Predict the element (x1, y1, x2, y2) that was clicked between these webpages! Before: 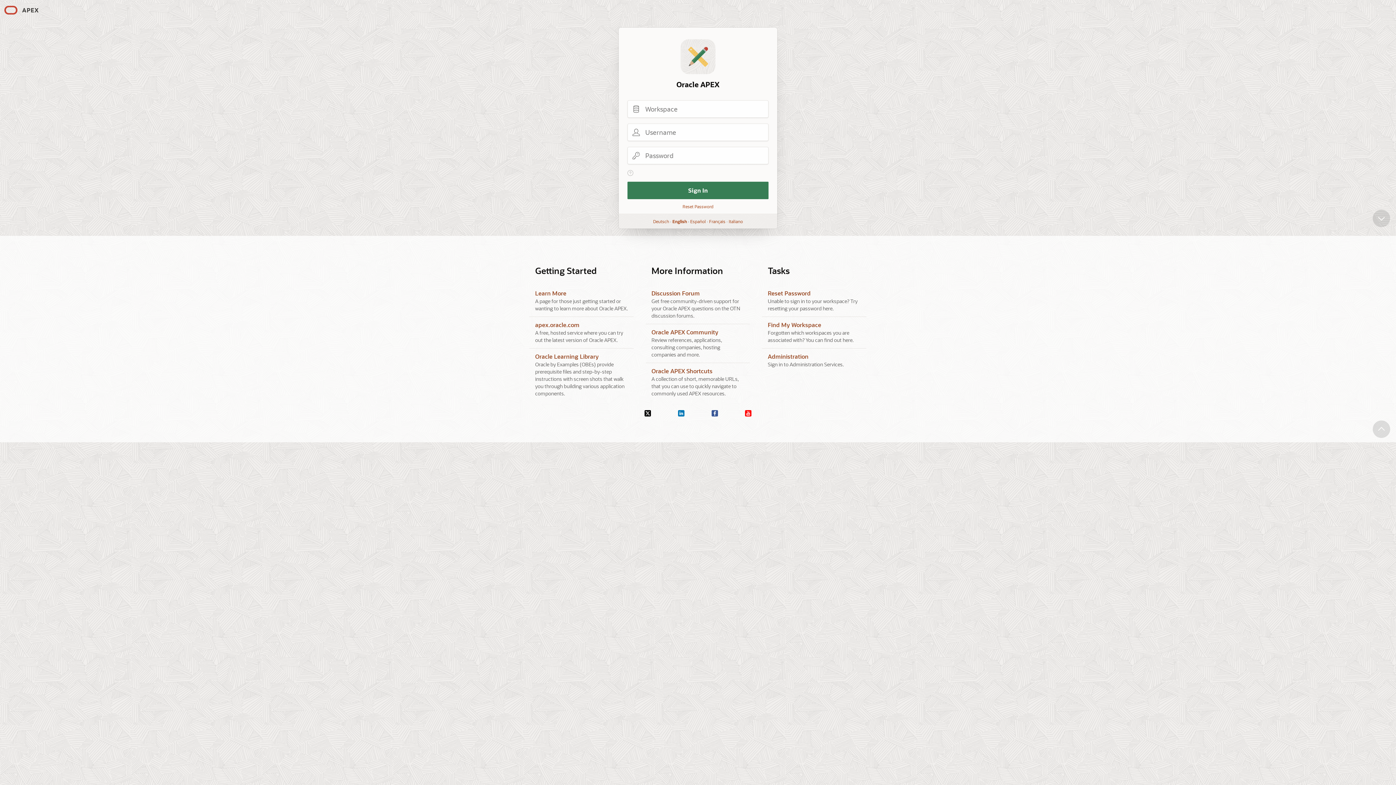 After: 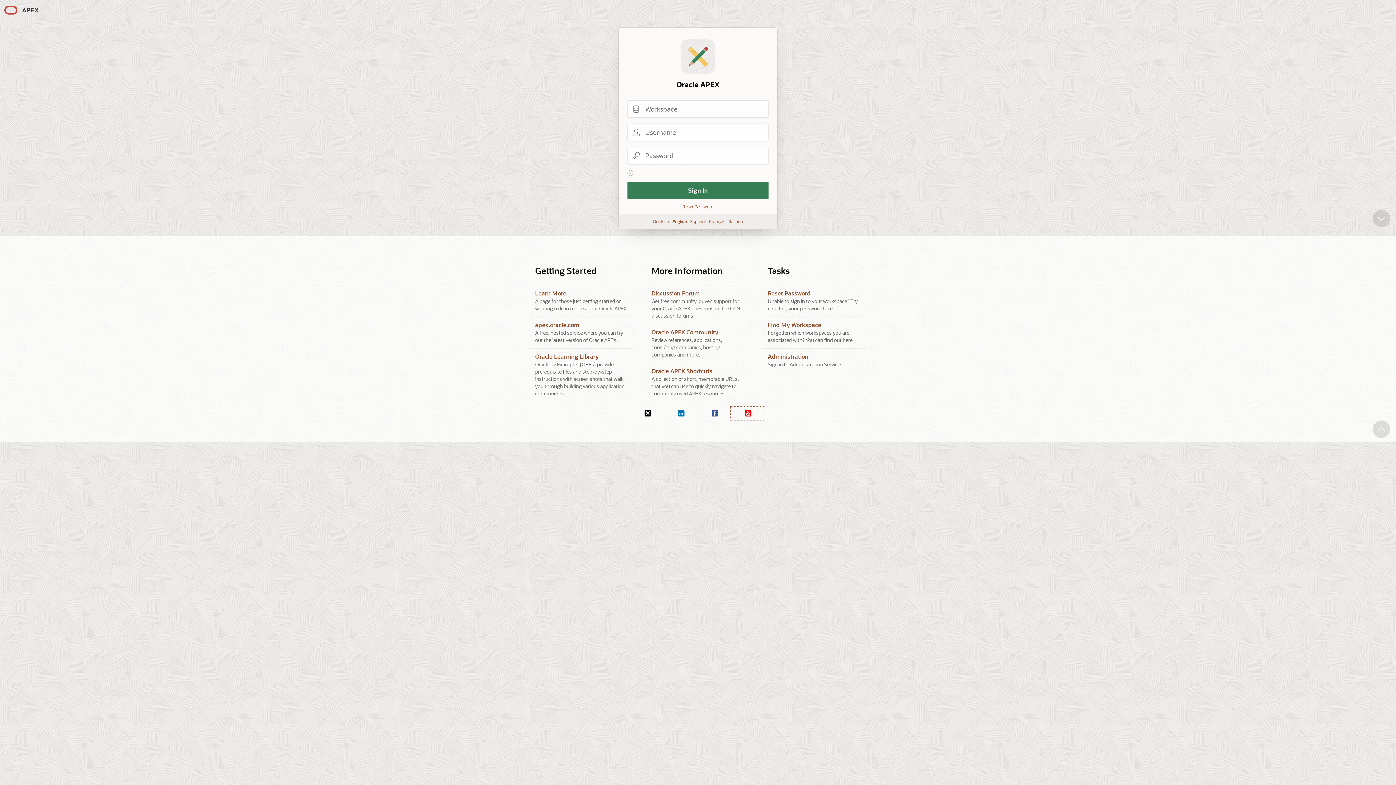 Action: label: YouTube bbox: (731, 407, 765, 419)